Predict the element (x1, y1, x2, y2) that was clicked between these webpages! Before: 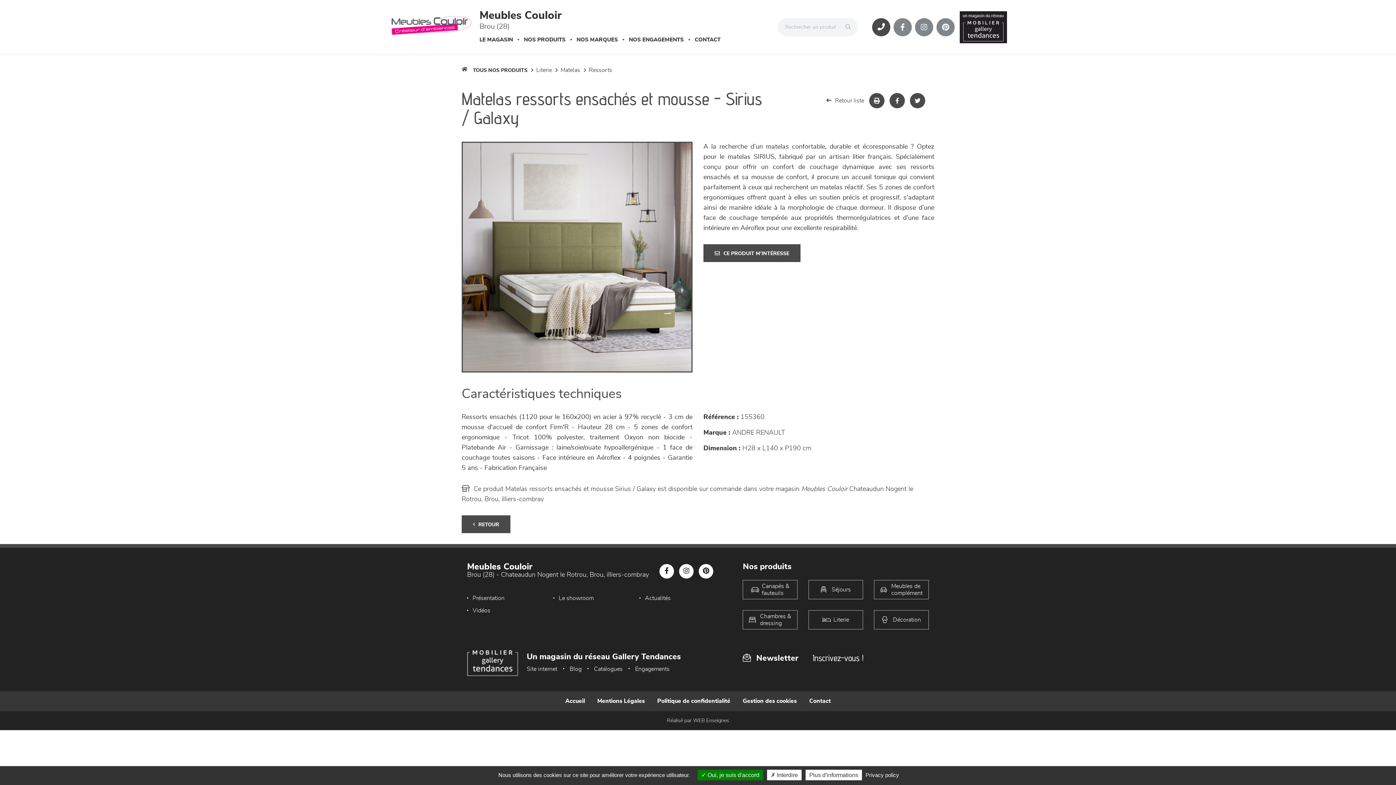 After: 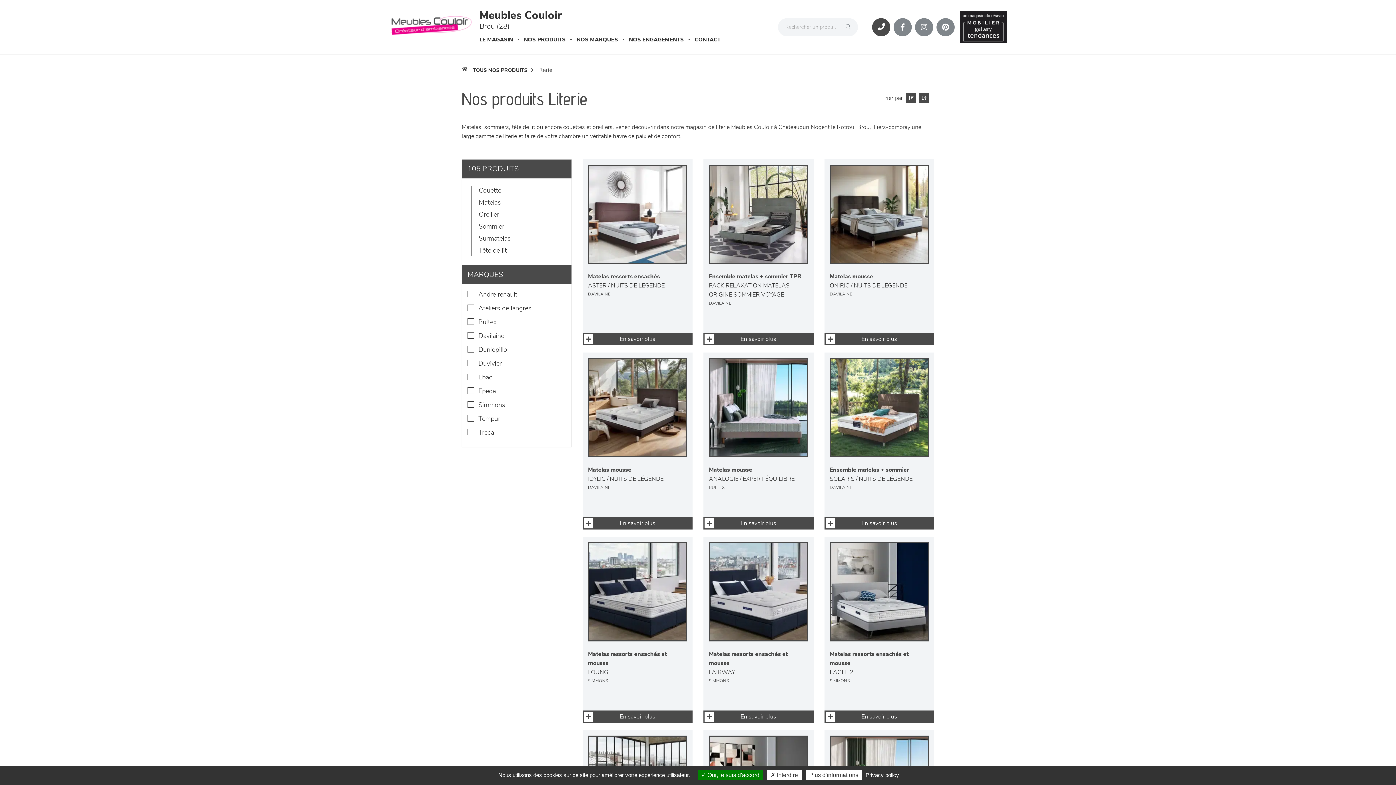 Action: label: Literie bbox: (529, 65, 552, 74)